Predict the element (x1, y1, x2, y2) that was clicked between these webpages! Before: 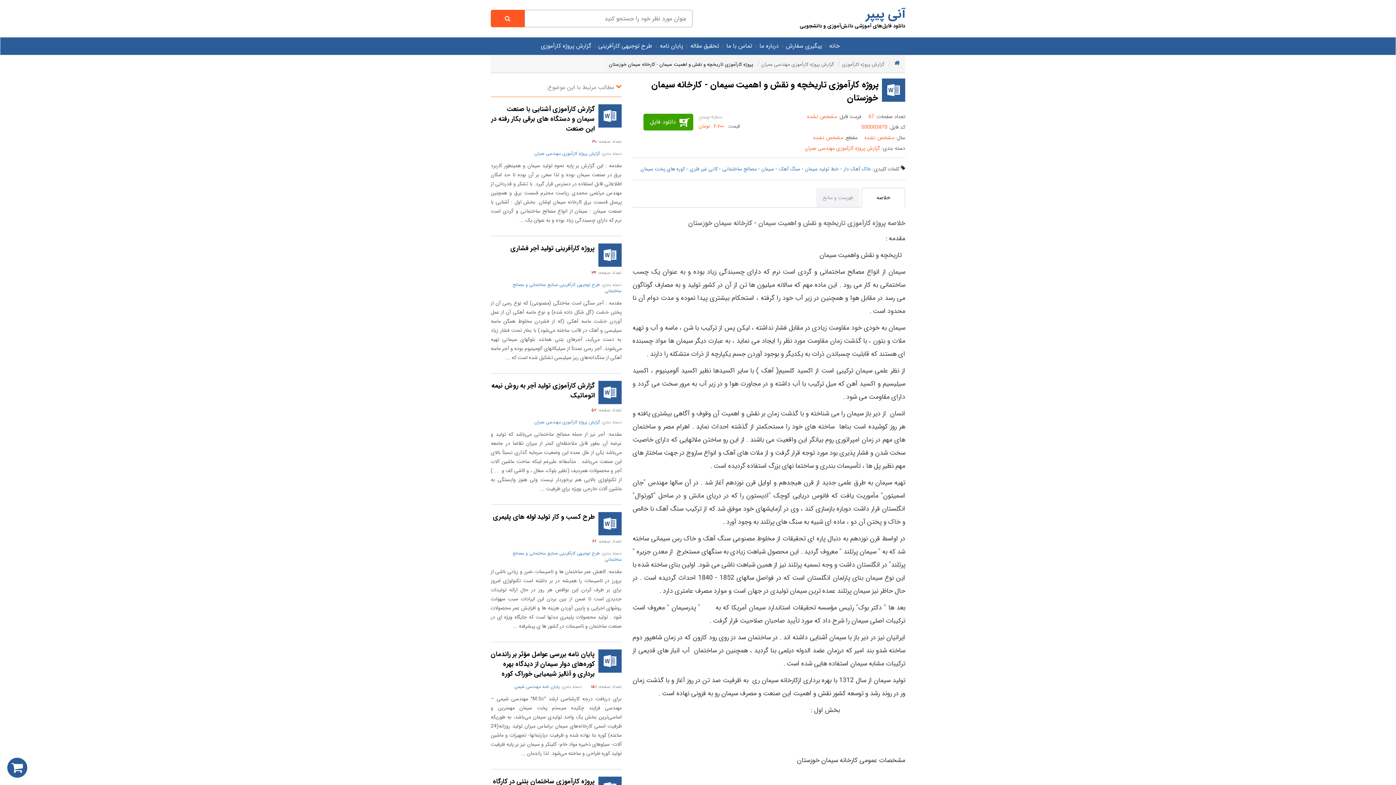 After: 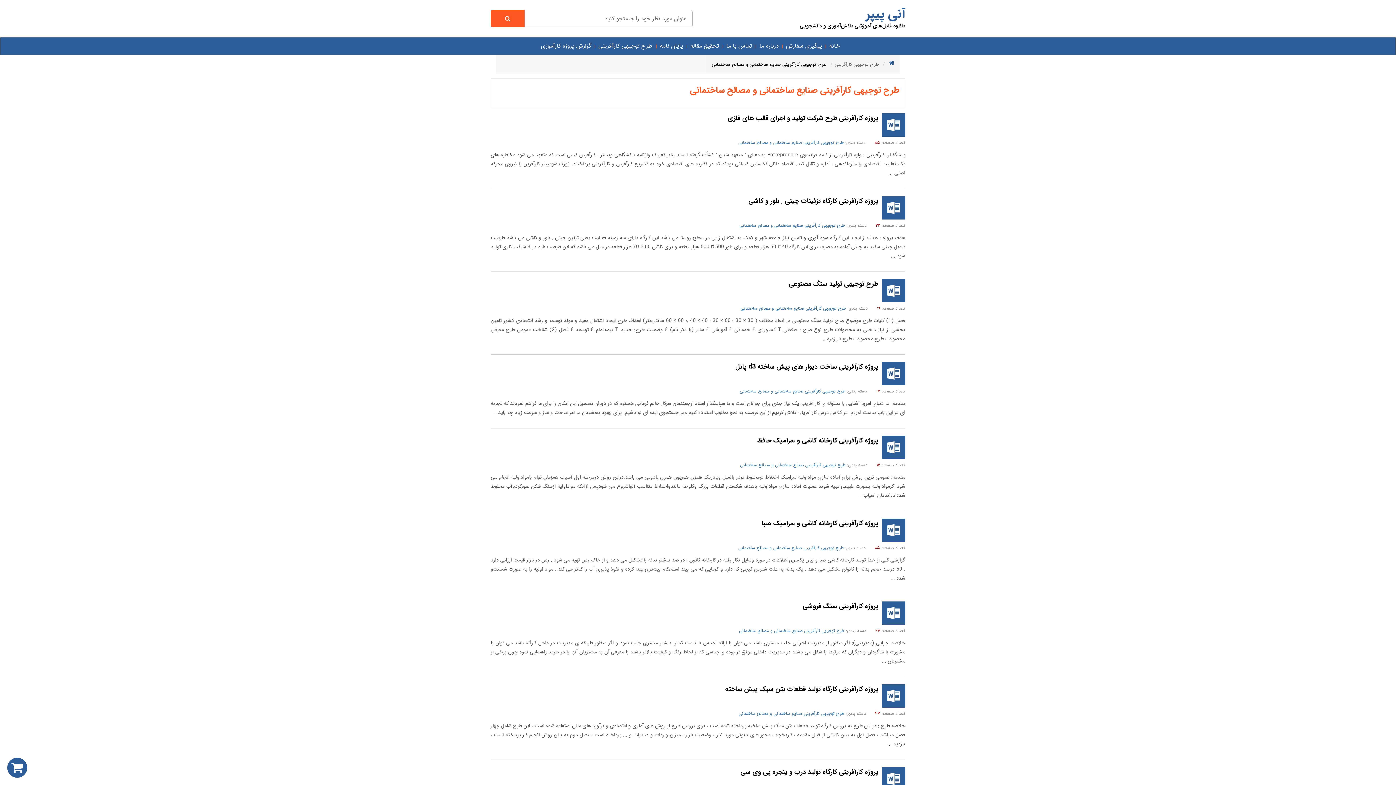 Action: label: طرح توجیهی کارآفرینی صنایع ساختمانی و مصالح ساختمانی bbox: (512, 550, 621, 563)